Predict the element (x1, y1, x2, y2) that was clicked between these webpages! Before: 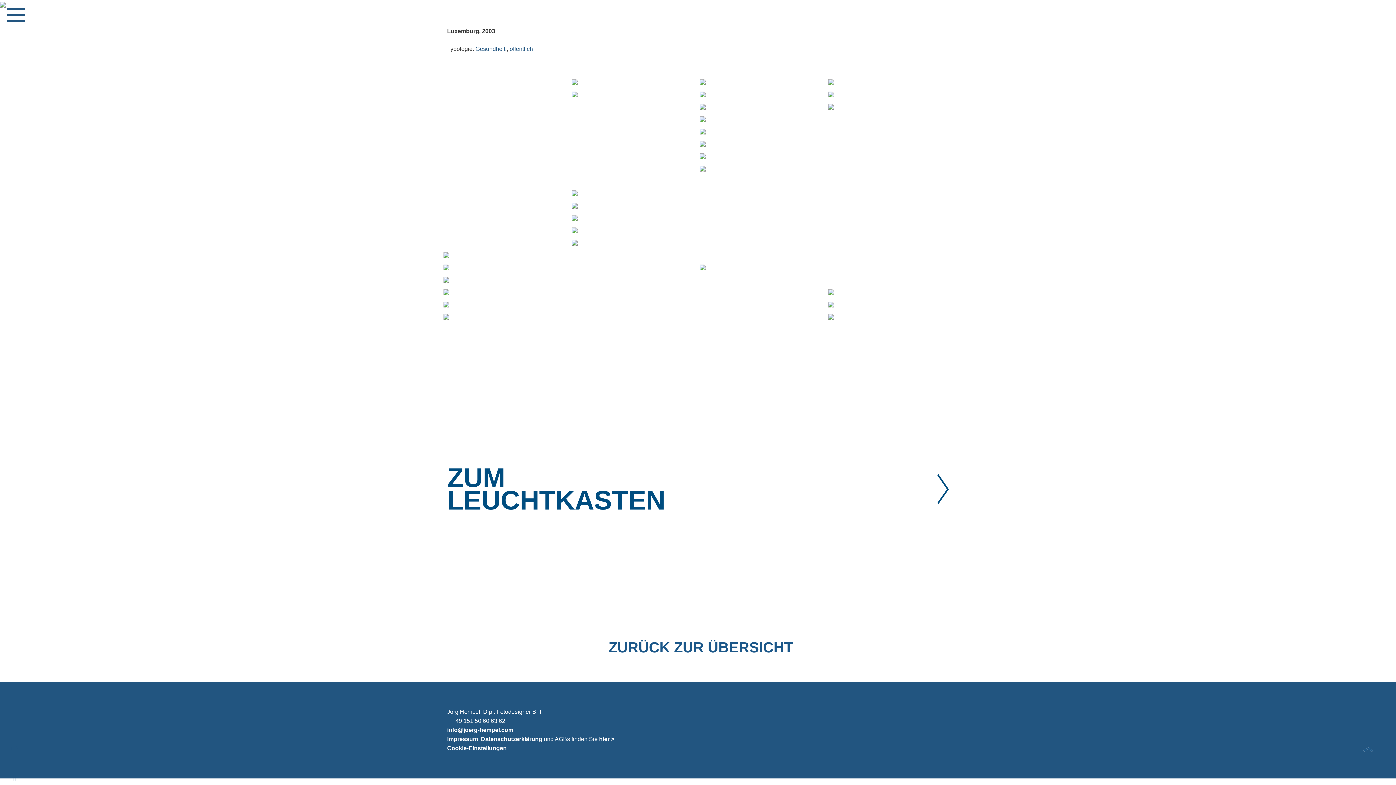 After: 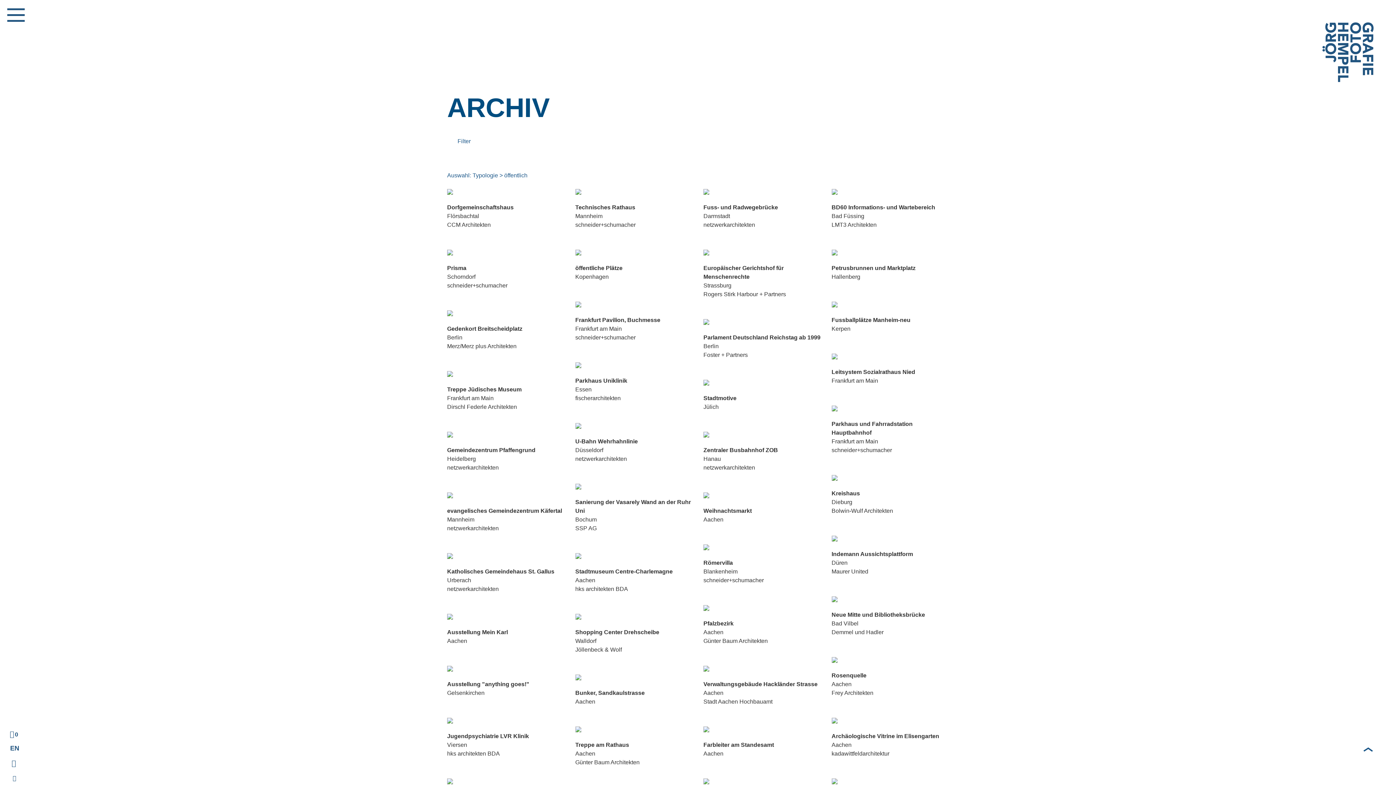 Action: bbox: (509, 45, 533, 52) label: öffentlich